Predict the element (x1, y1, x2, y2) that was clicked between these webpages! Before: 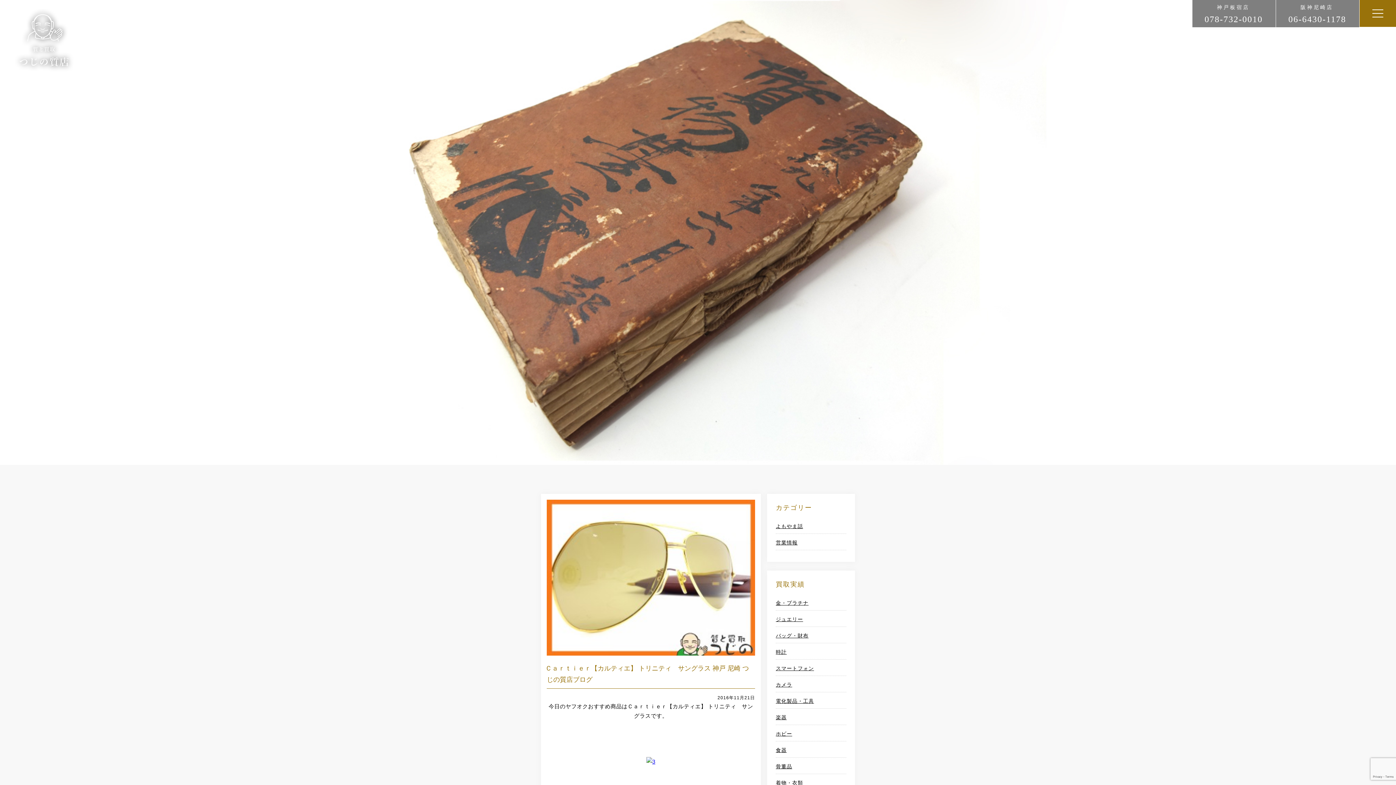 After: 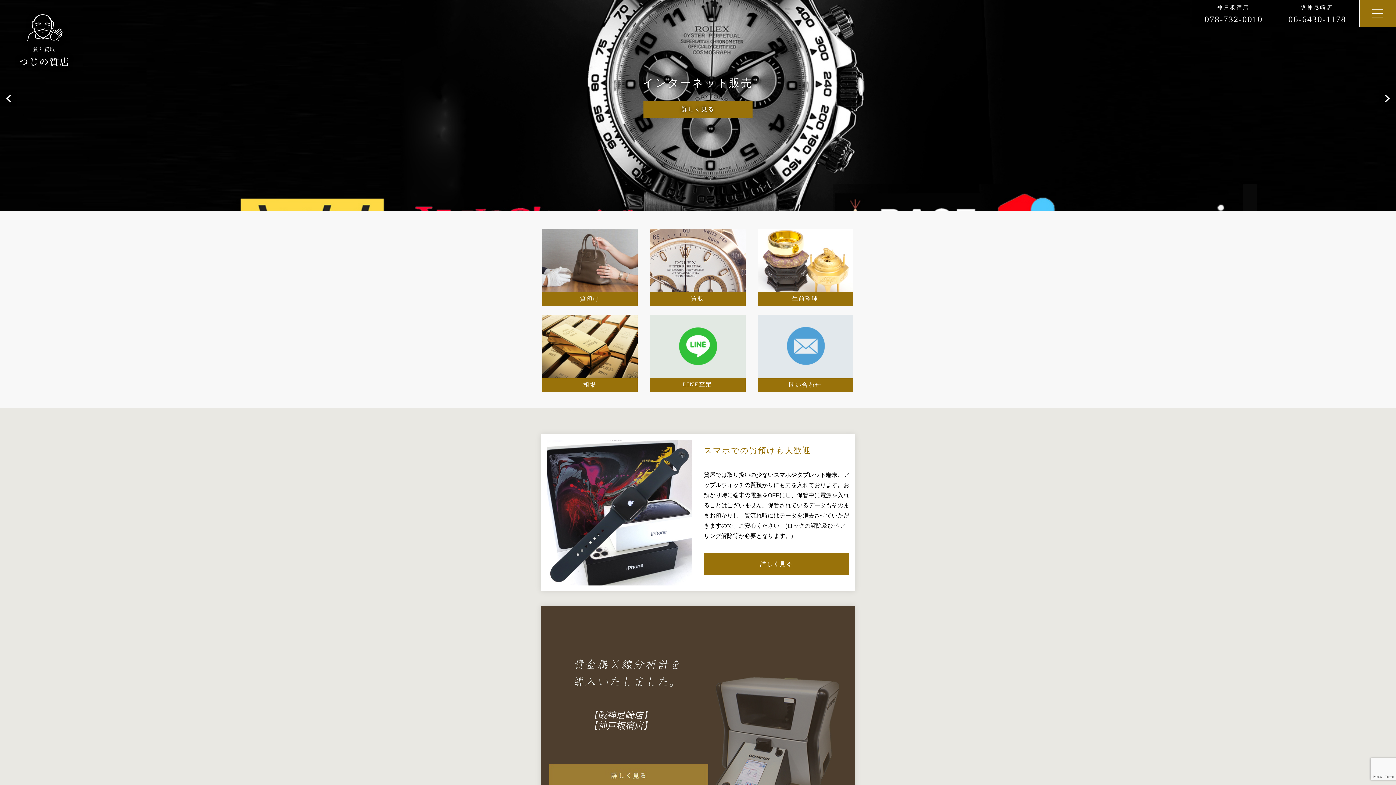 Action: label: つじの商店 bbox: (14, 8, 73, 71)